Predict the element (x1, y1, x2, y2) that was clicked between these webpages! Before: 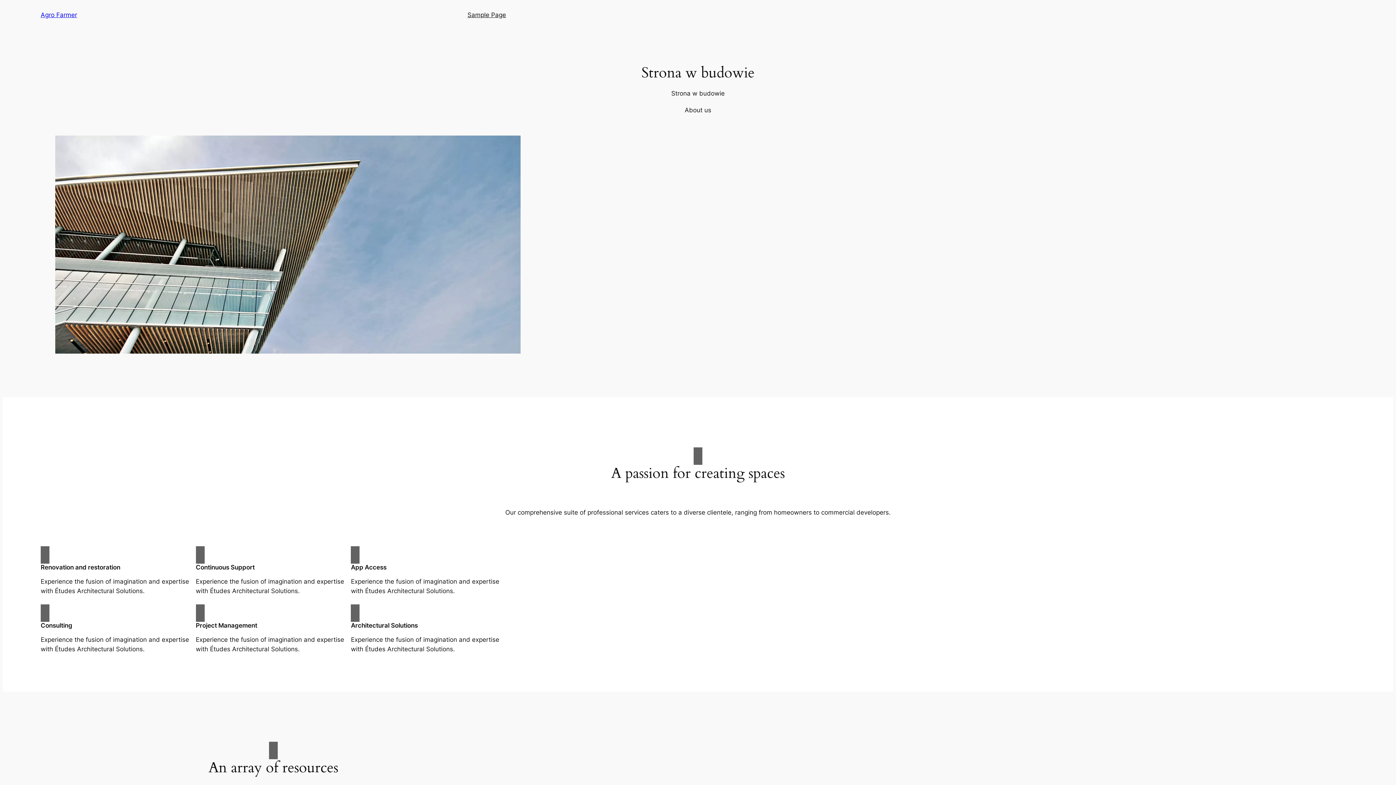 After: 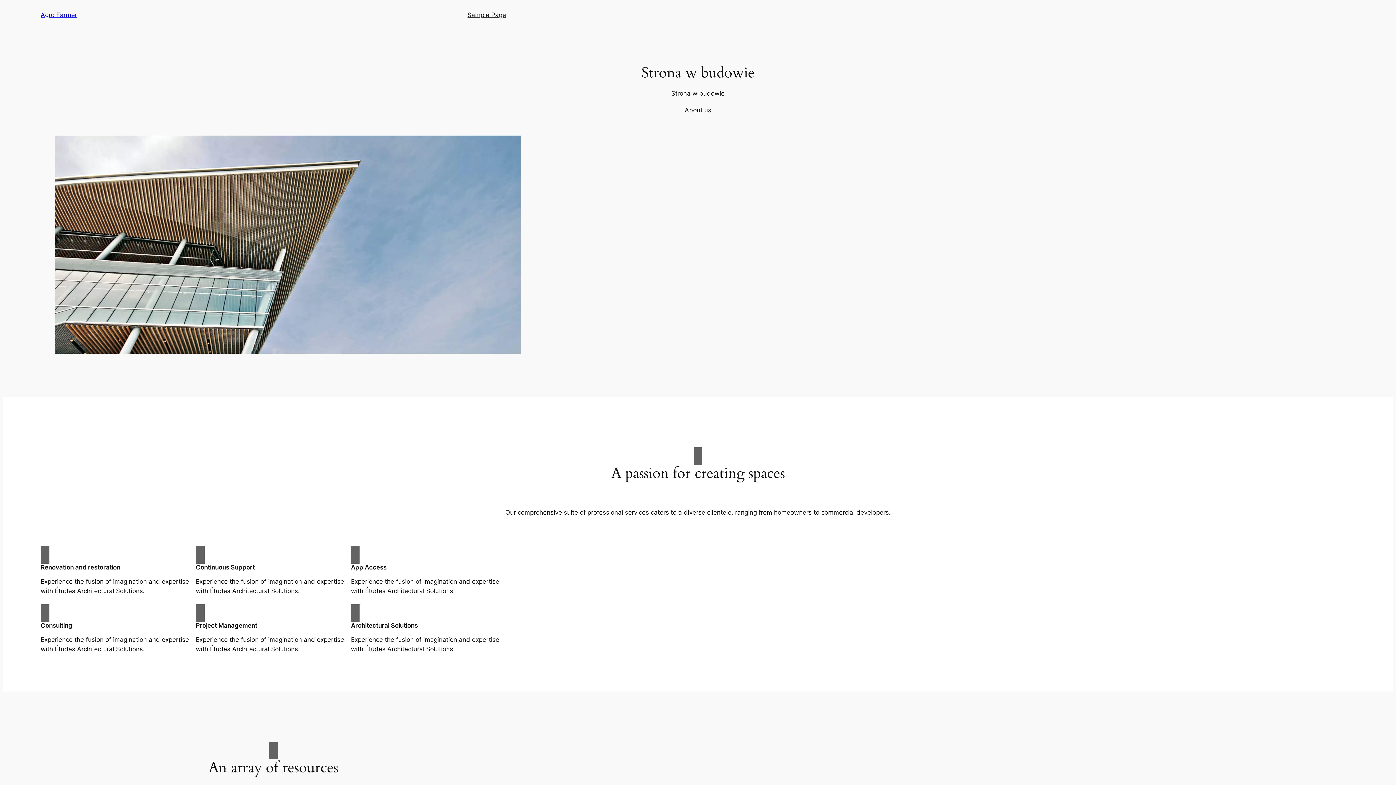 Action: label: About us bbox: (684, 105, 711, 114)